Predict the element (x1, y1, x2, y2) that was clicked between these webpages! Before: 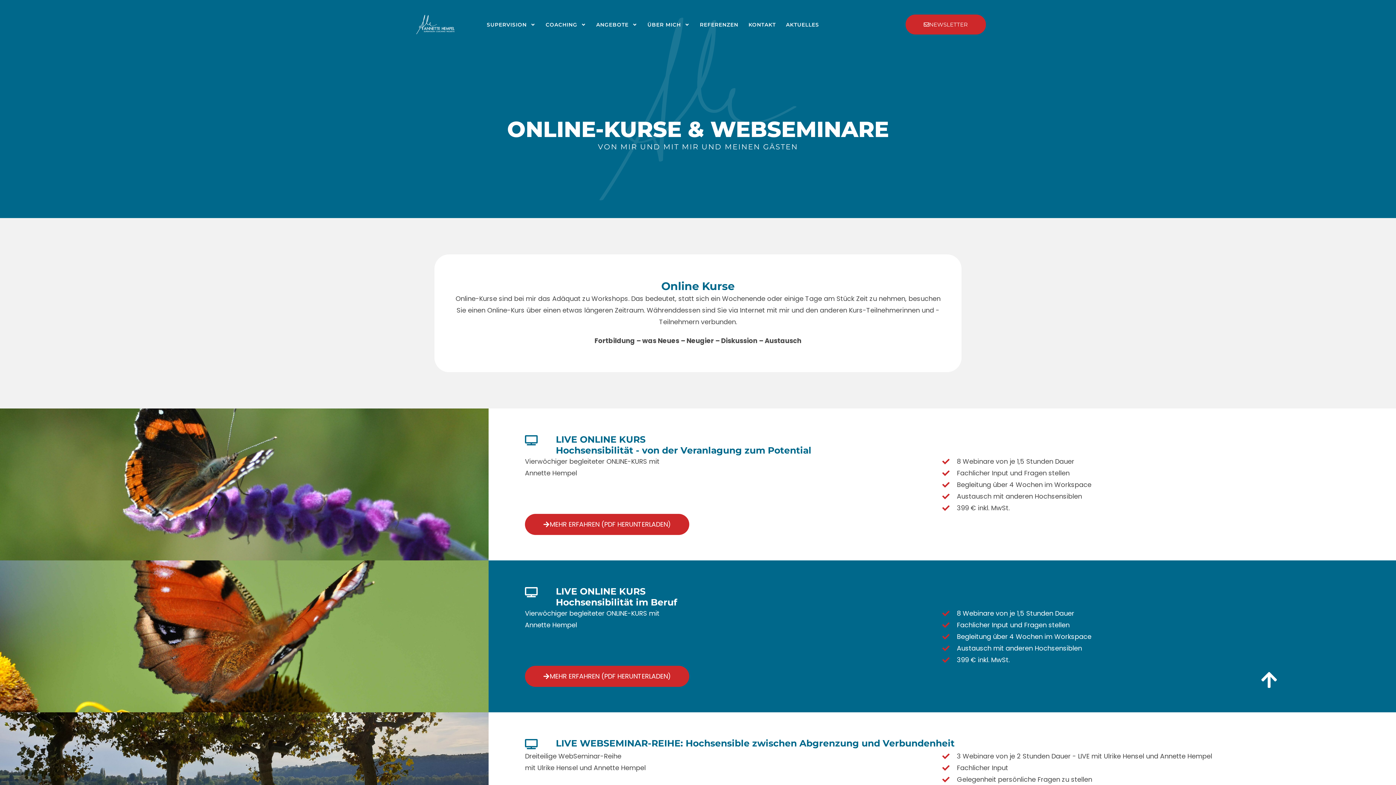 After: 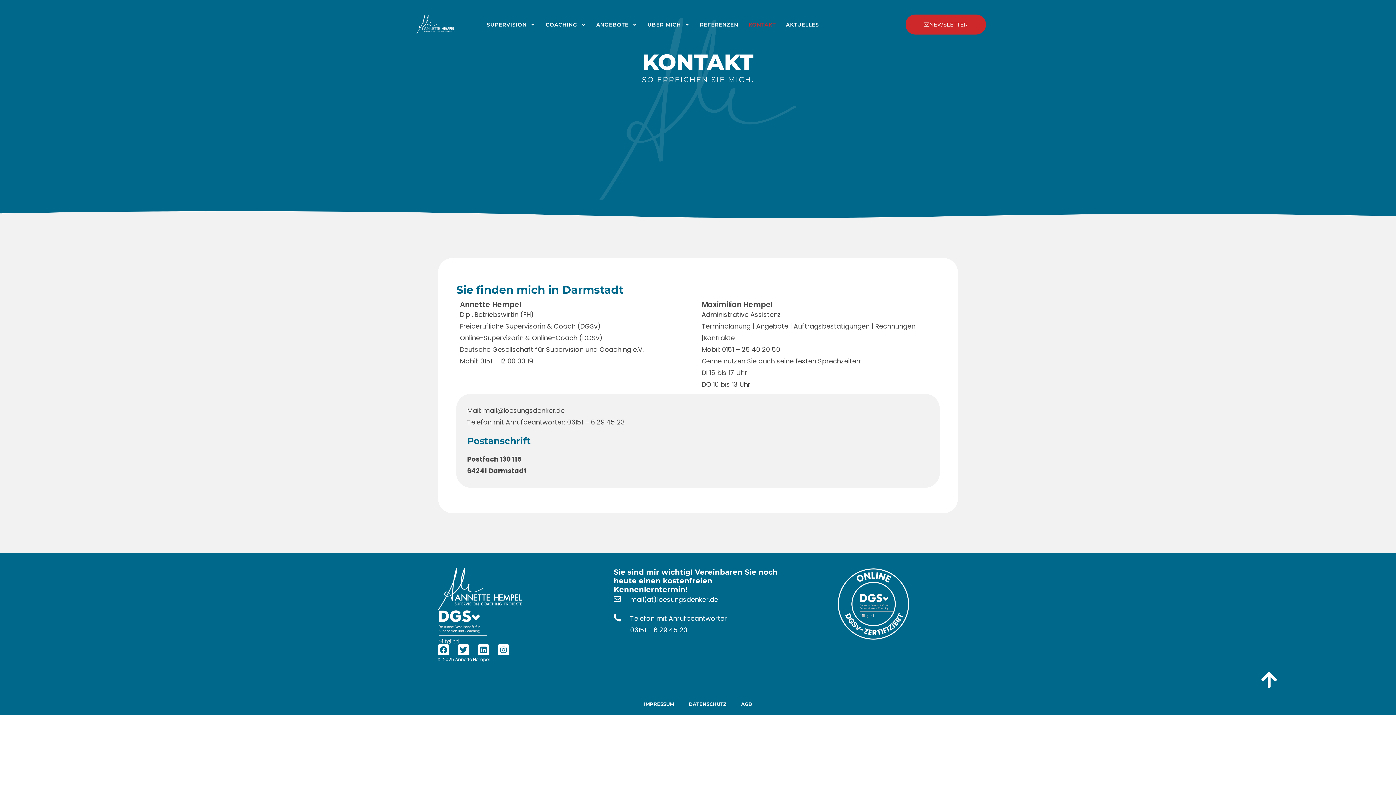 Action: label: KONTAKT bbox: (743, 13, 781, 35)